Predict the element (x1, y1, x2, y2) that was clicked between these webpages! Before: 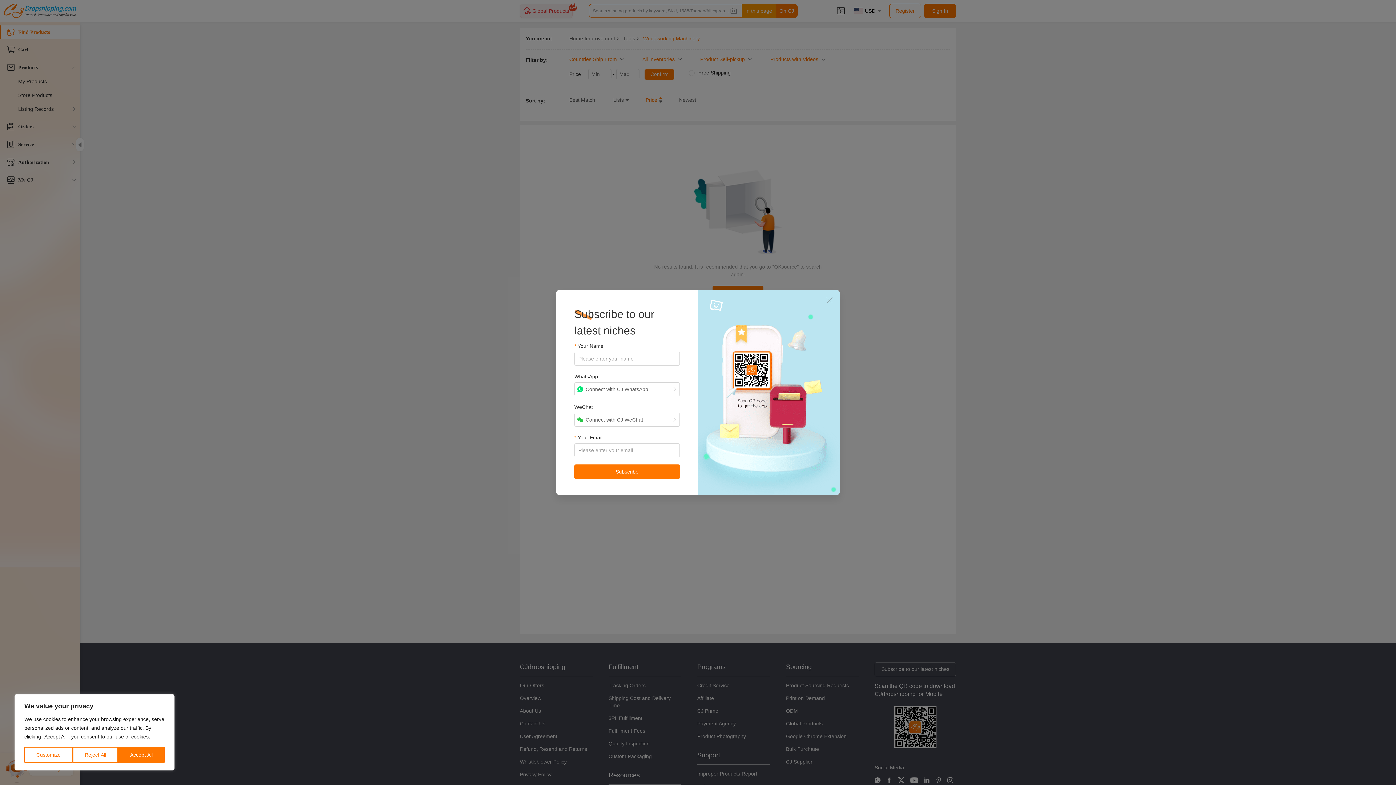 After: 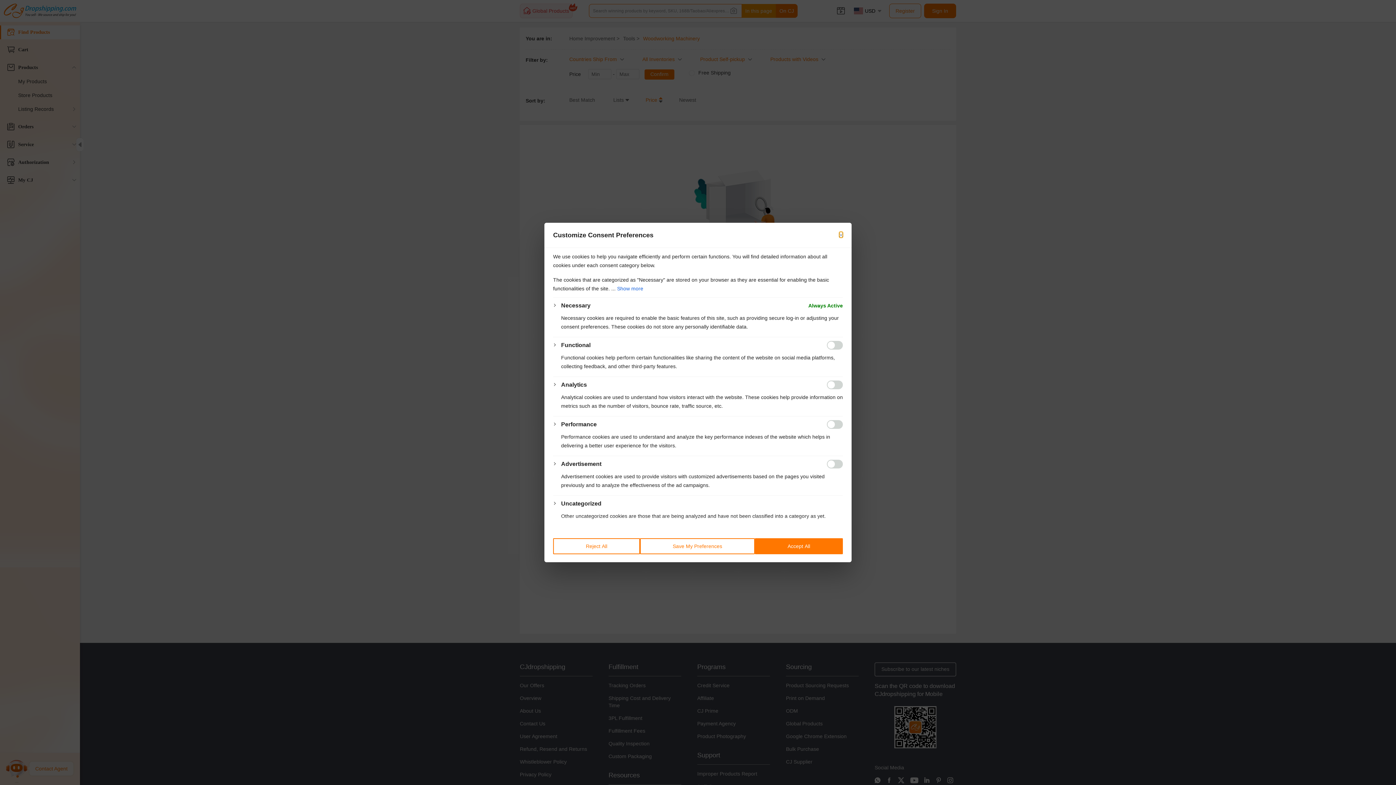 Action: label: Customize bbox: (24, 747, 72, 763)